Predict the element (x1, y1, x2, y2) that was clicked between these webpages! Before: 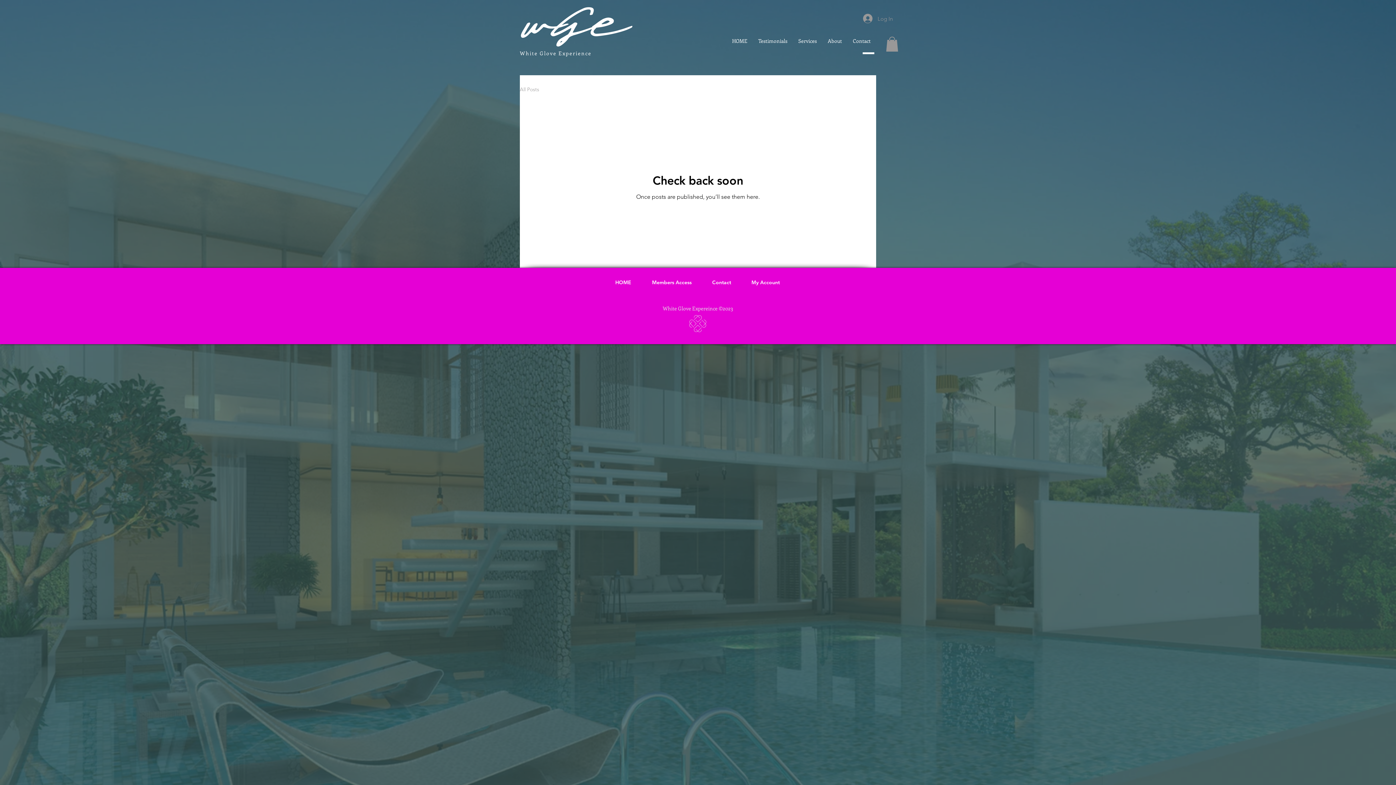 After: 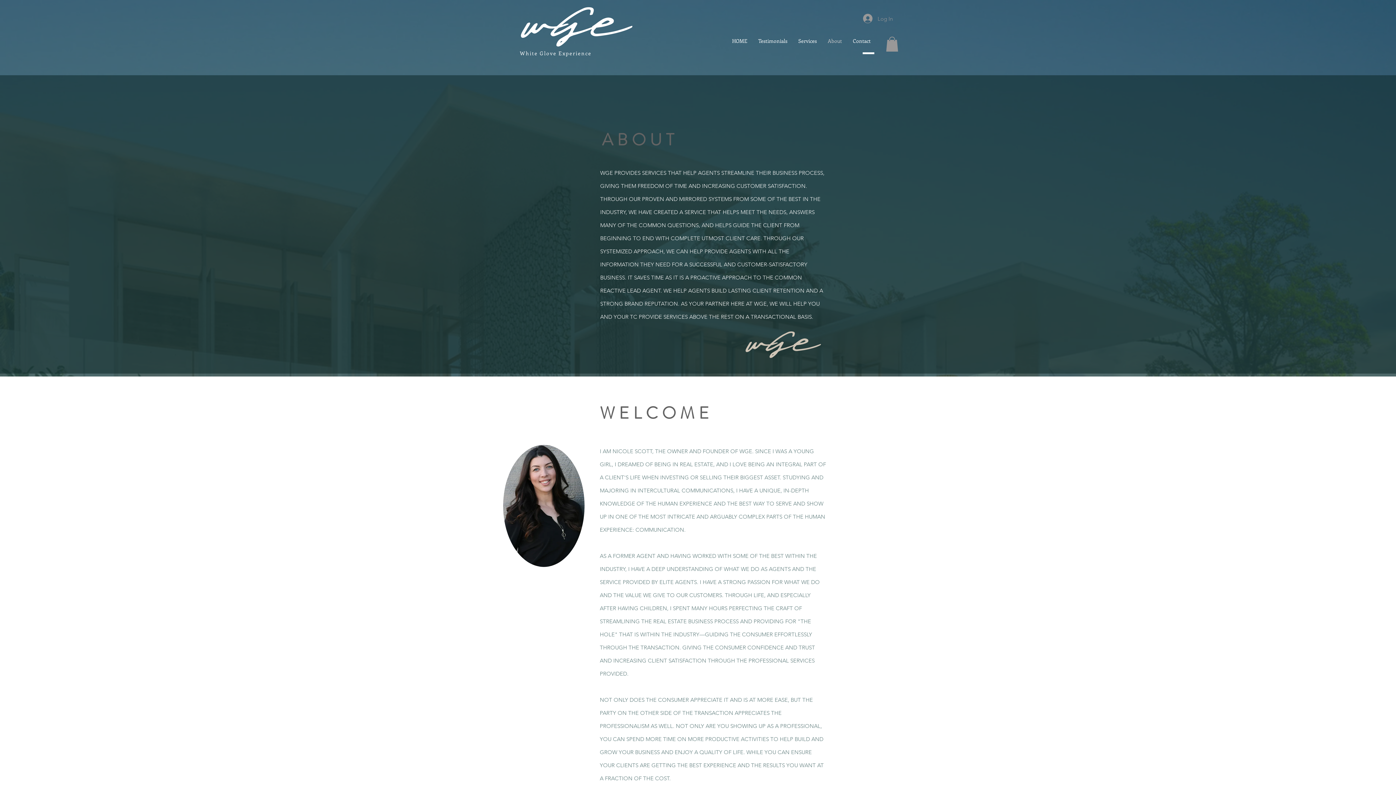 Action: bbox: (822, 34, 847, 47) label: About